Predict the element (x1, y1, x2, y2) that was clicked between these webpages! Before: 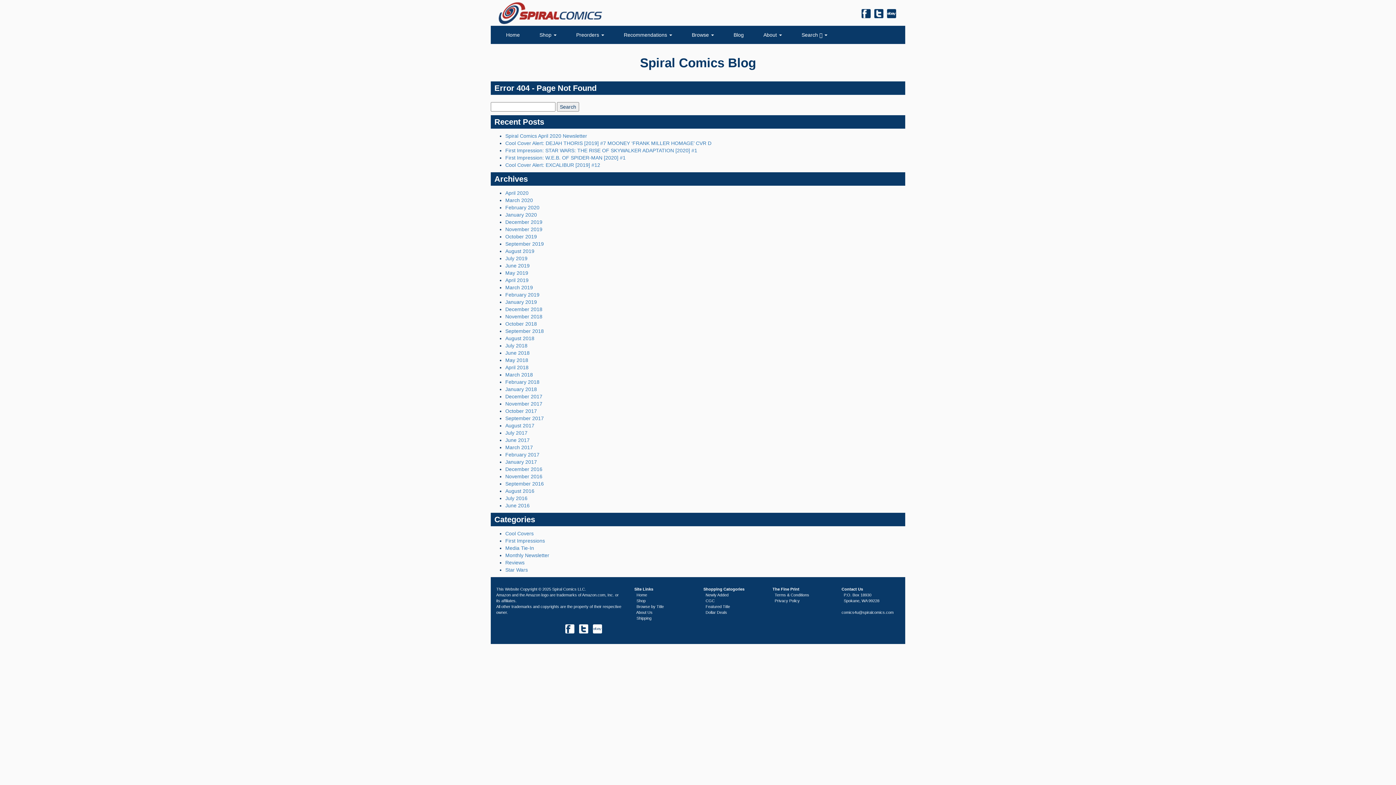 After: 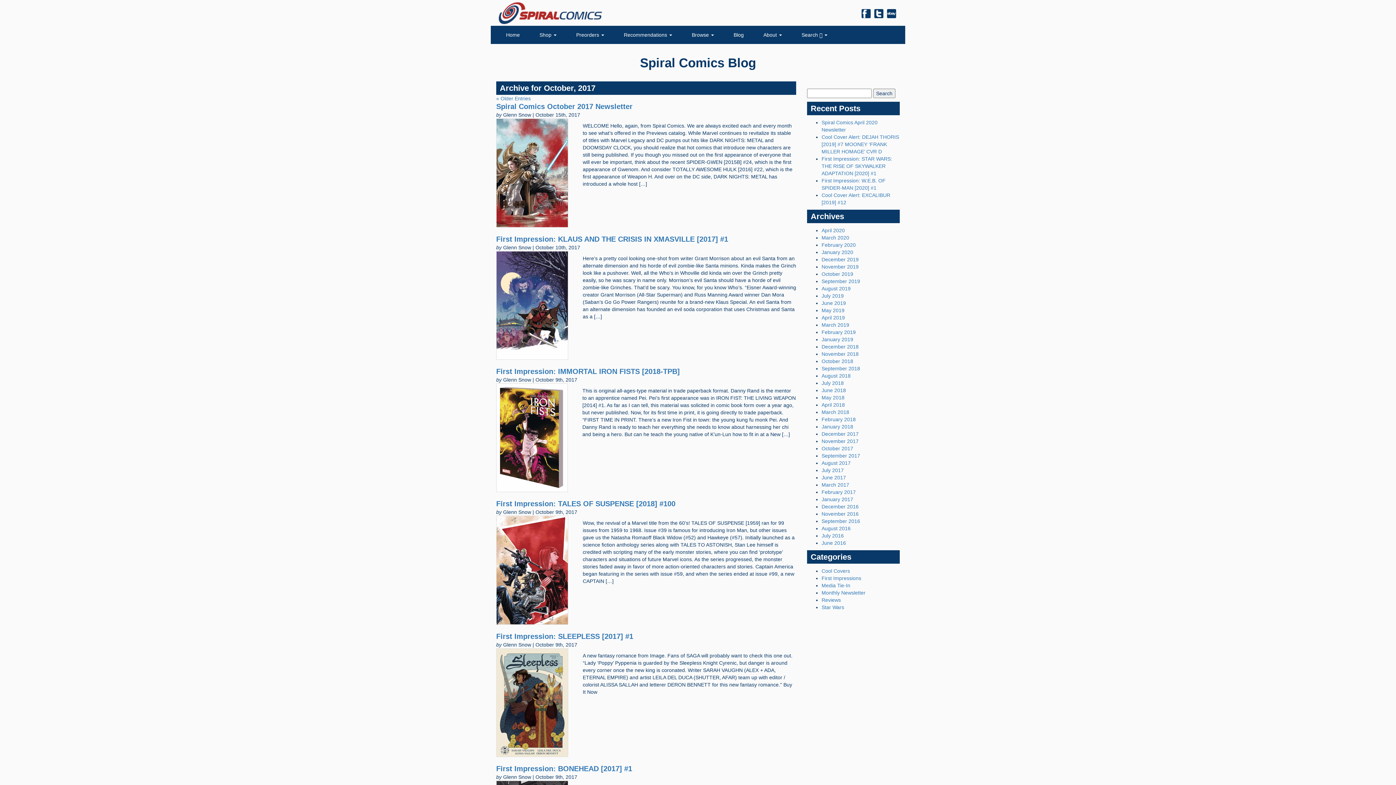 Action: bbox: (505, 408, 537, 414) label: October 2017